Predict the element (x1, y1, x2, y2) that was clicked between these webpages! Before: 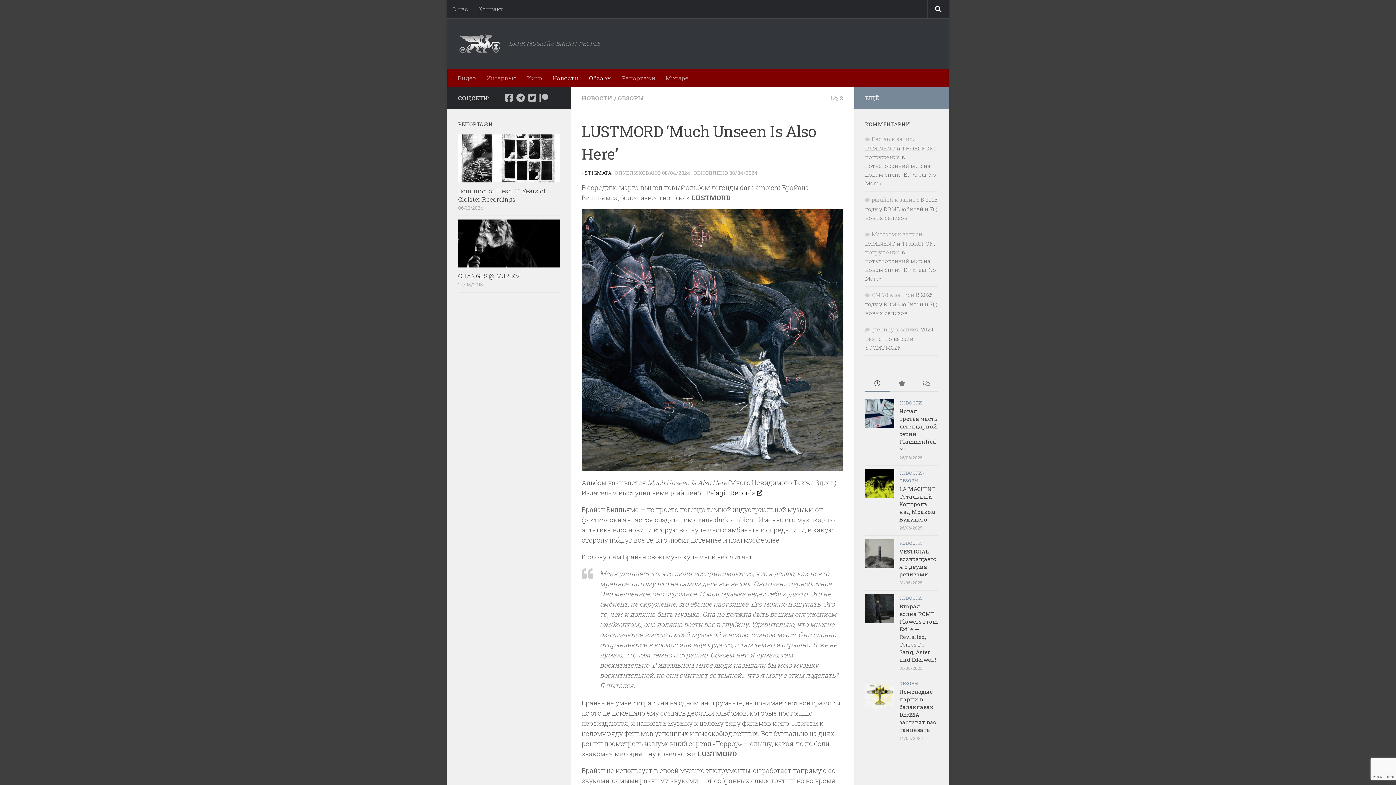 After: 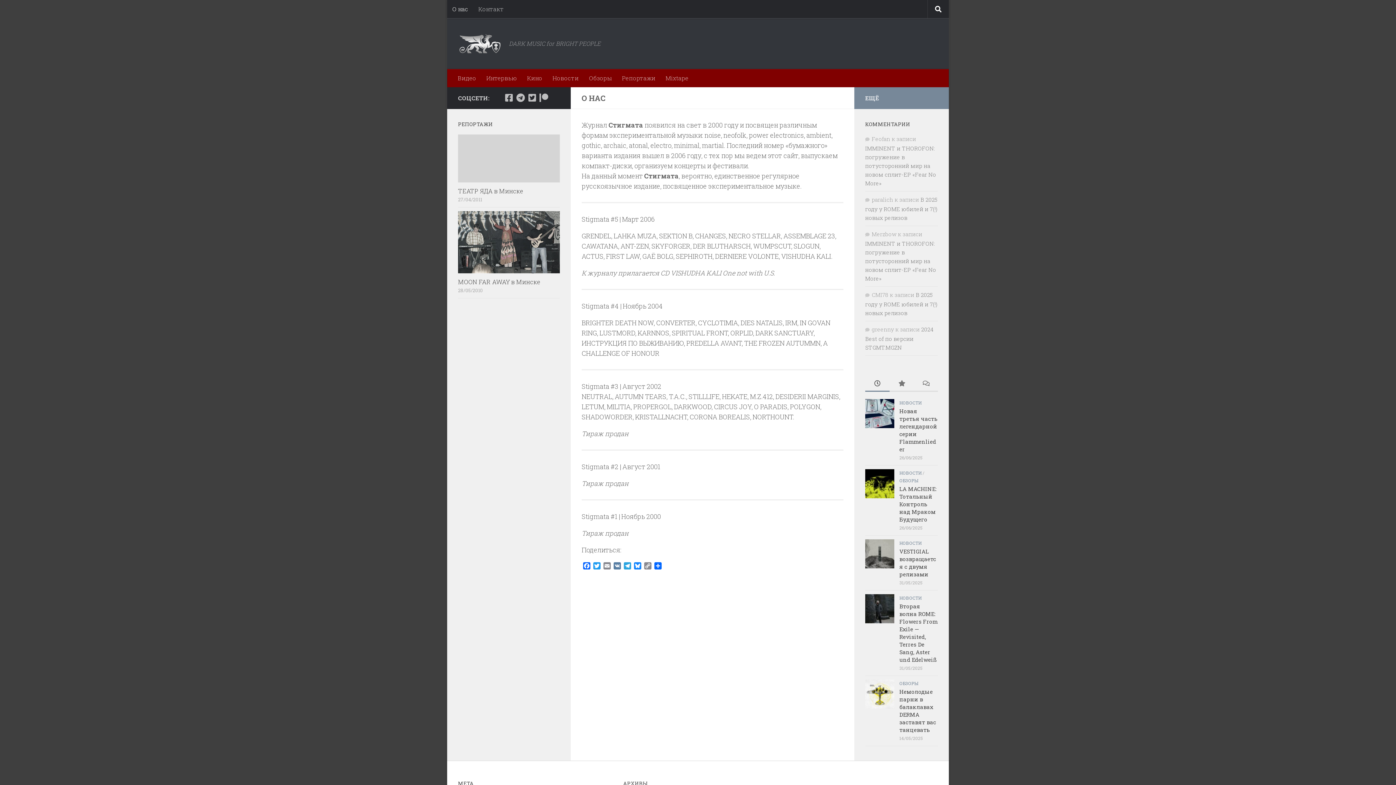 Action: bbox: (447, 0, 473, 18) label: О нас